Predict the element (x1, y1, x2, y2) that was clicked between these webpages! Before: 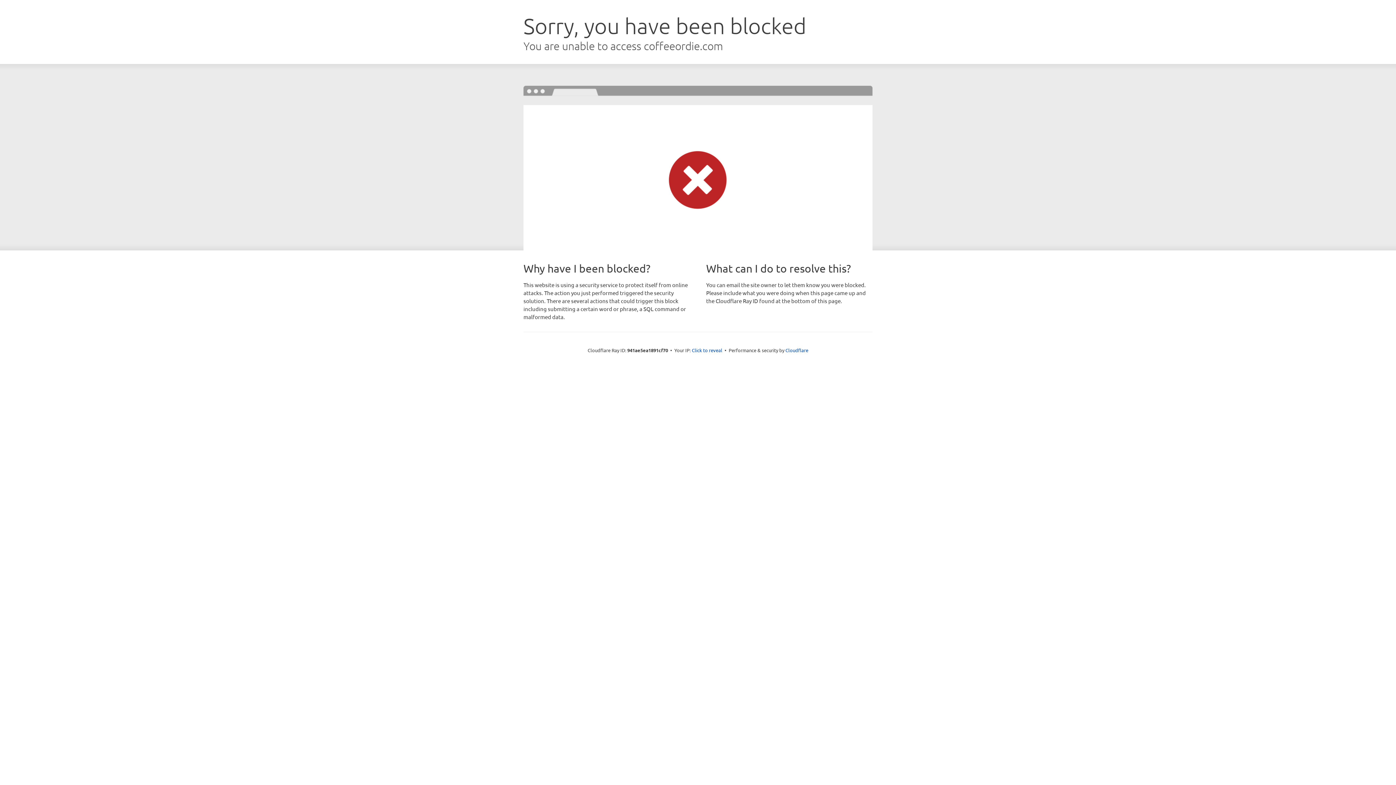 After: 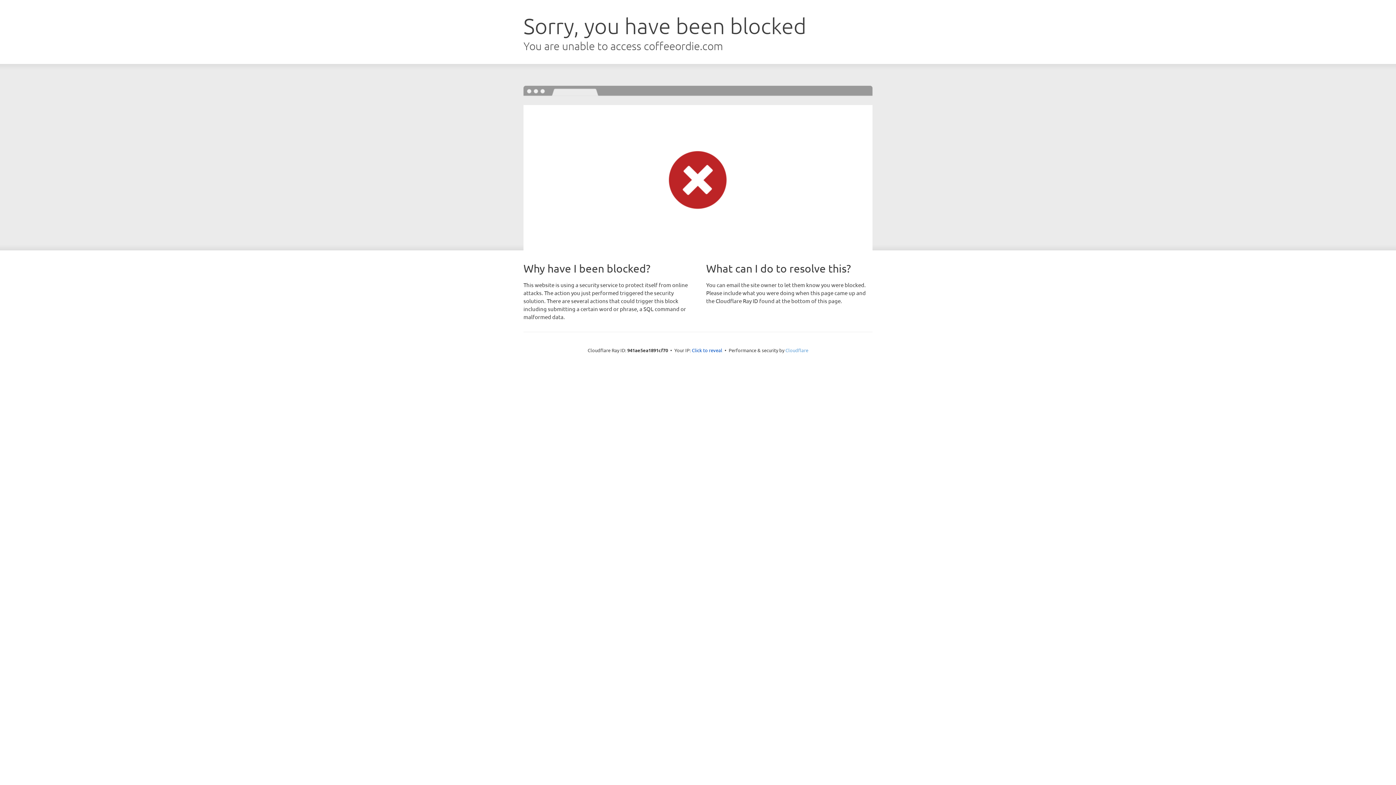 Action: bbox: (785, 347, 808, 353) label: Cloudflare